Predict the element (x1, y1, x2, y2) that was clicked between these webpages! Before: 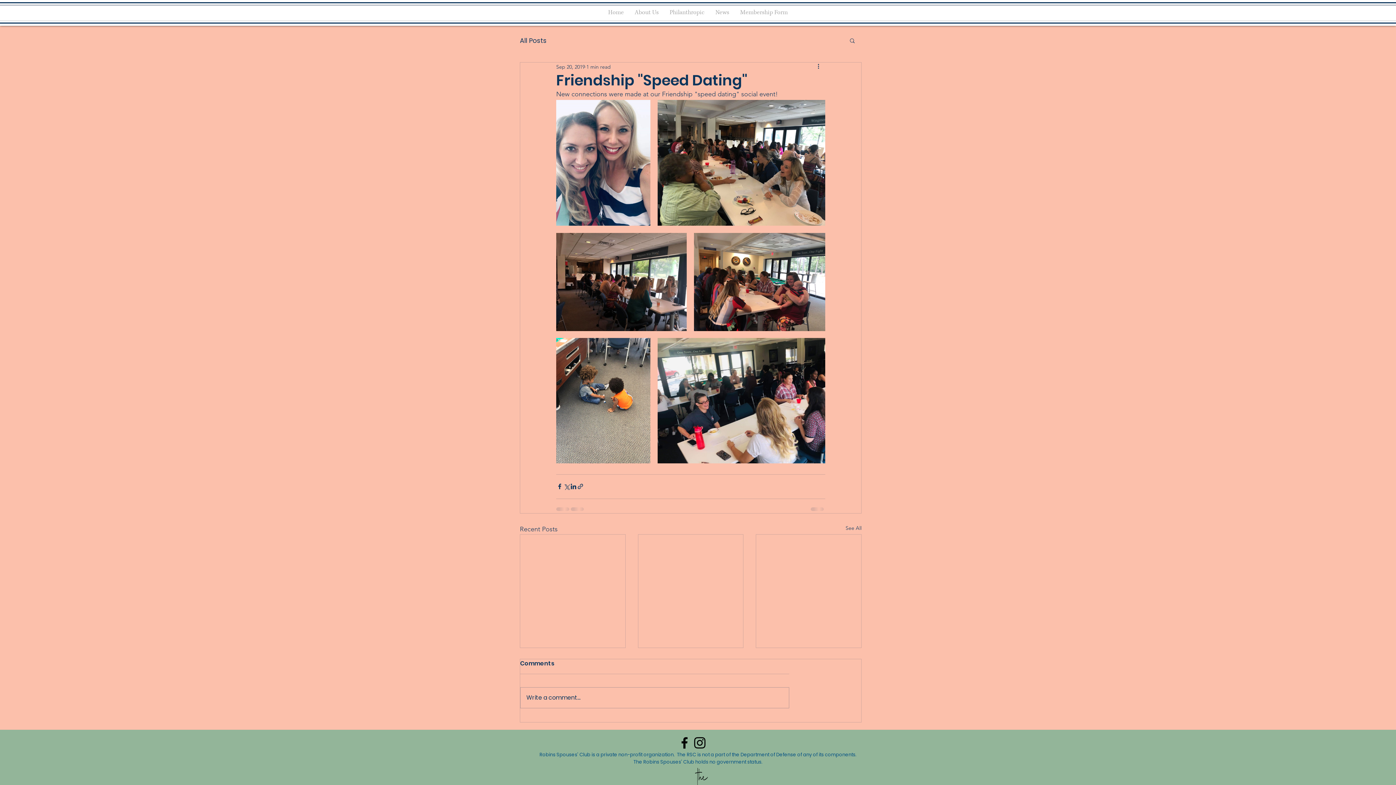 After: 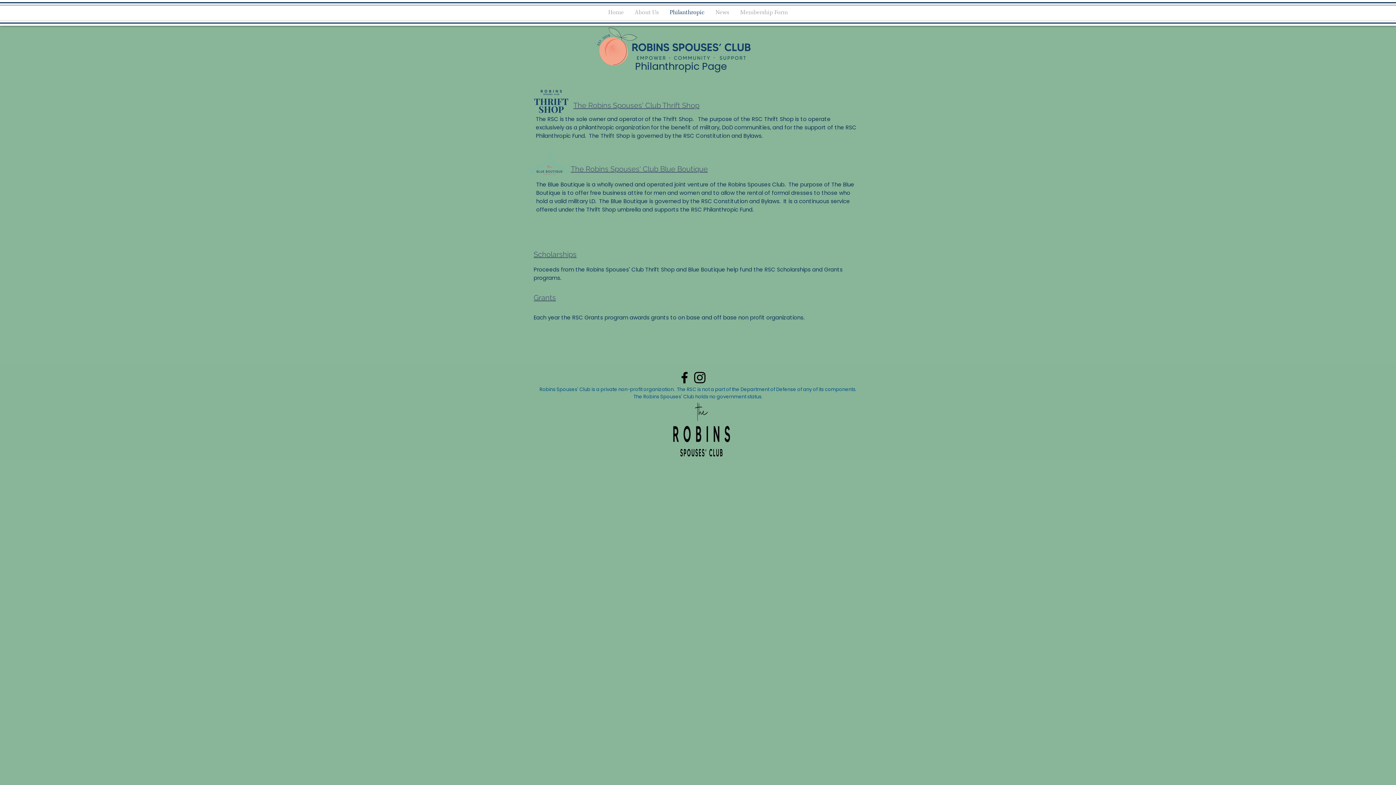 Action: label: Philanthropic bbox: (664, 4, 710, 20)